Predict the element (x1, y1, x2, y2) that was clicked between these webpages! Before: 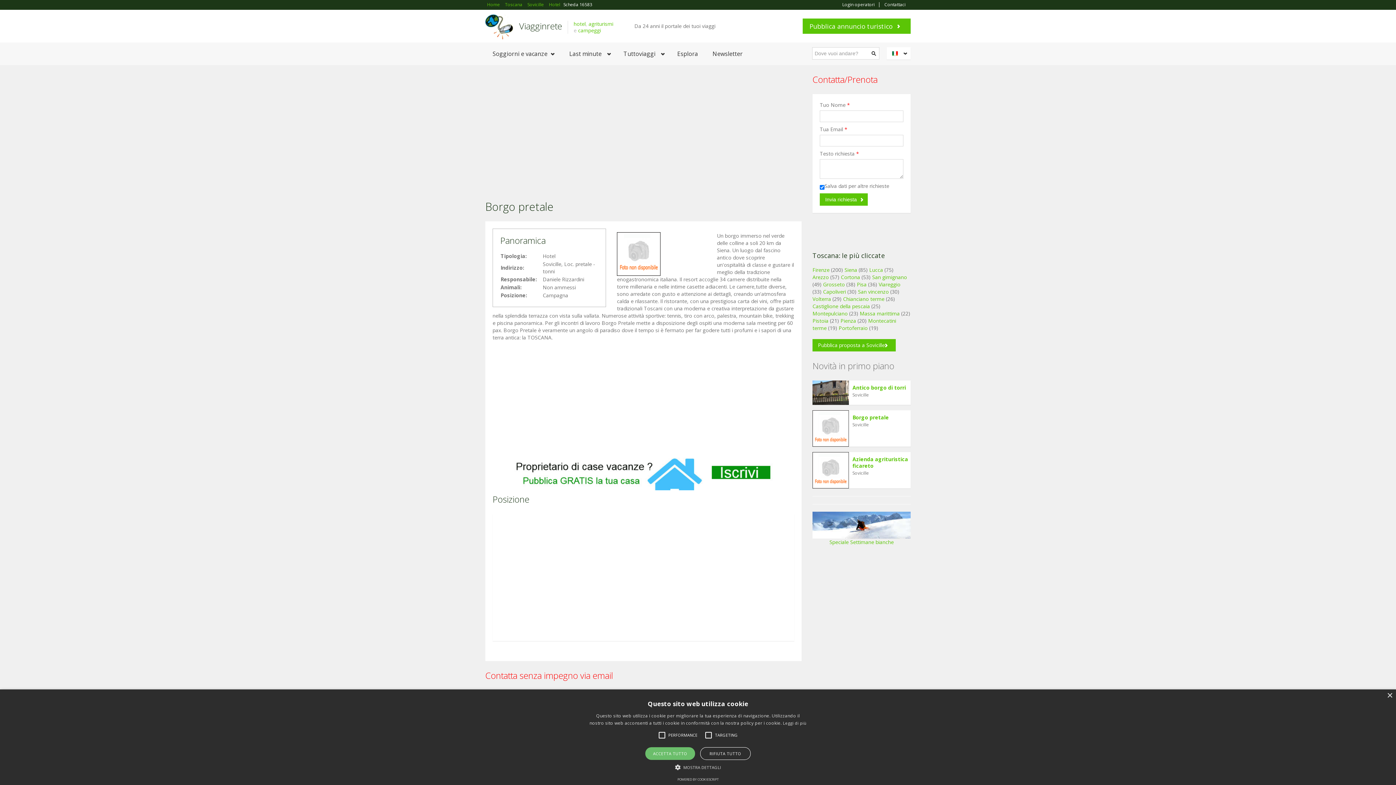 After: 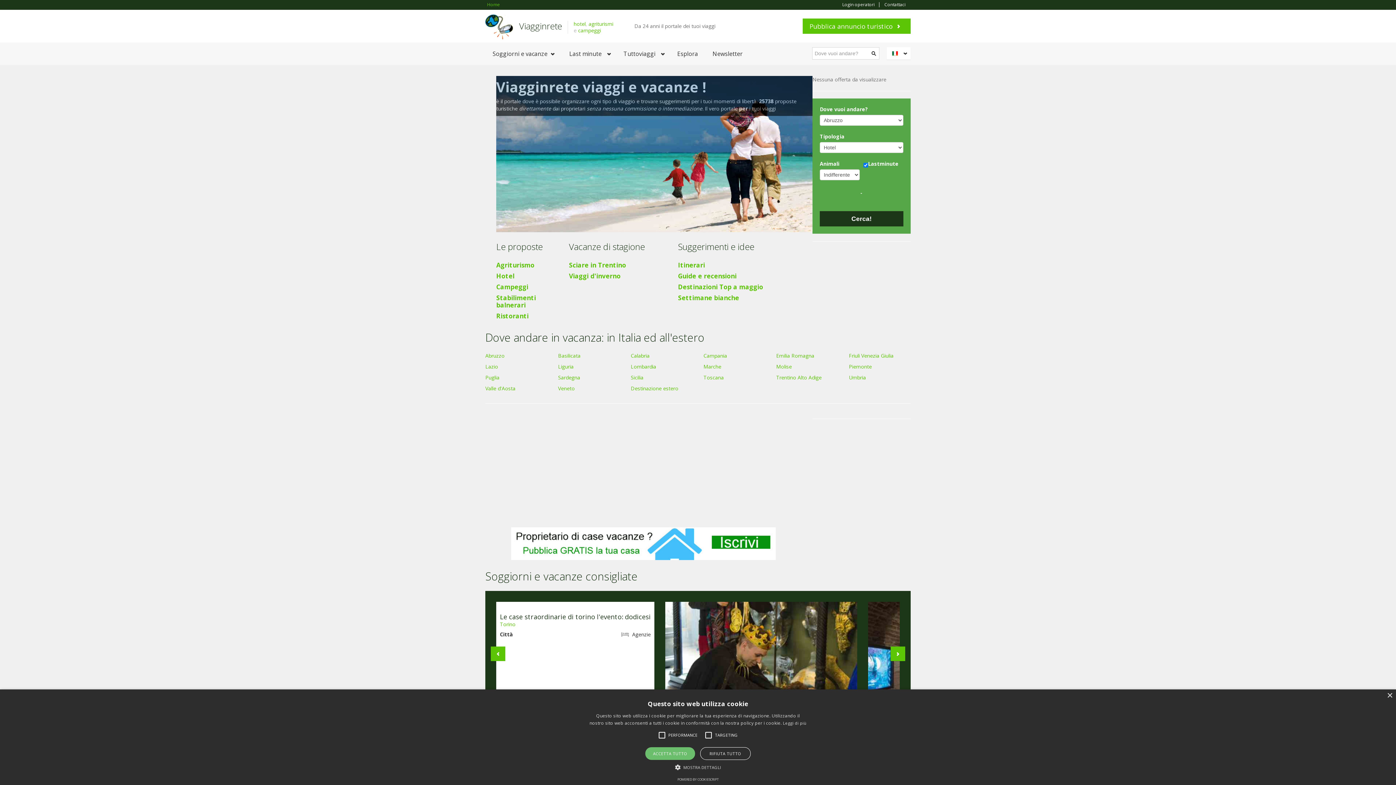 Action: bbox: (519, 9, 562, 42) label: Viagginrete